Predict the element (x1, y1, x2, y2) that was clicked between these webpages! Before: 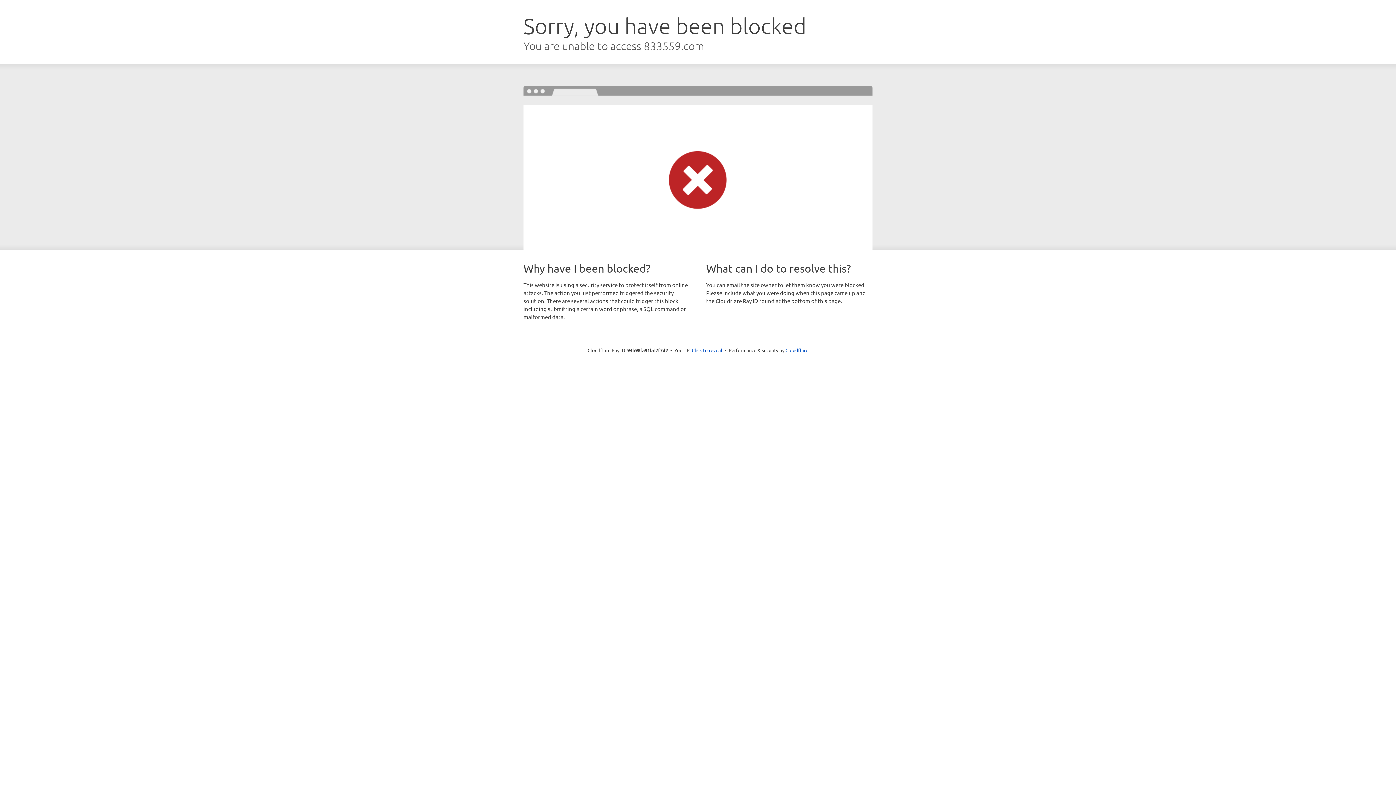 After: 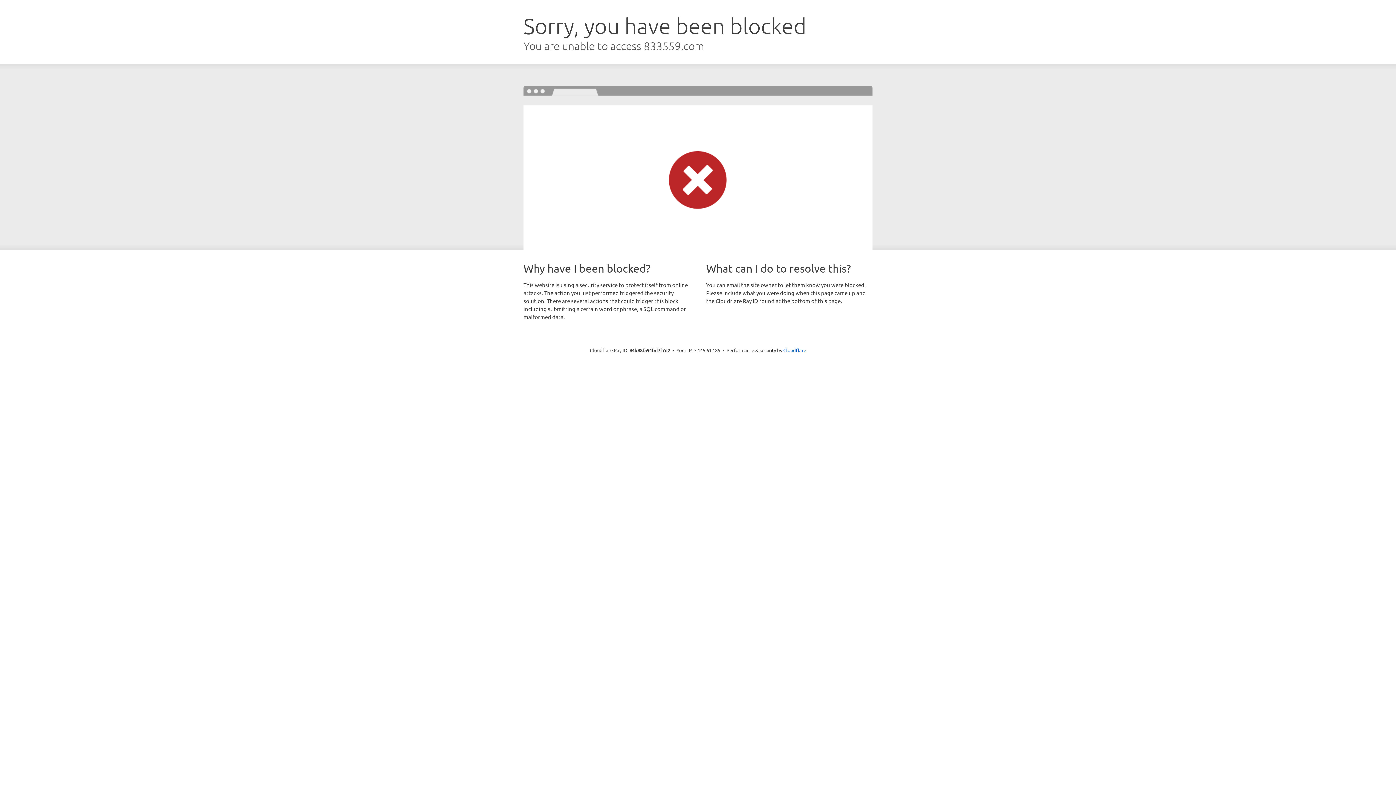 Action: bbox: (692, 346, 722, 353) label: Click to reveal